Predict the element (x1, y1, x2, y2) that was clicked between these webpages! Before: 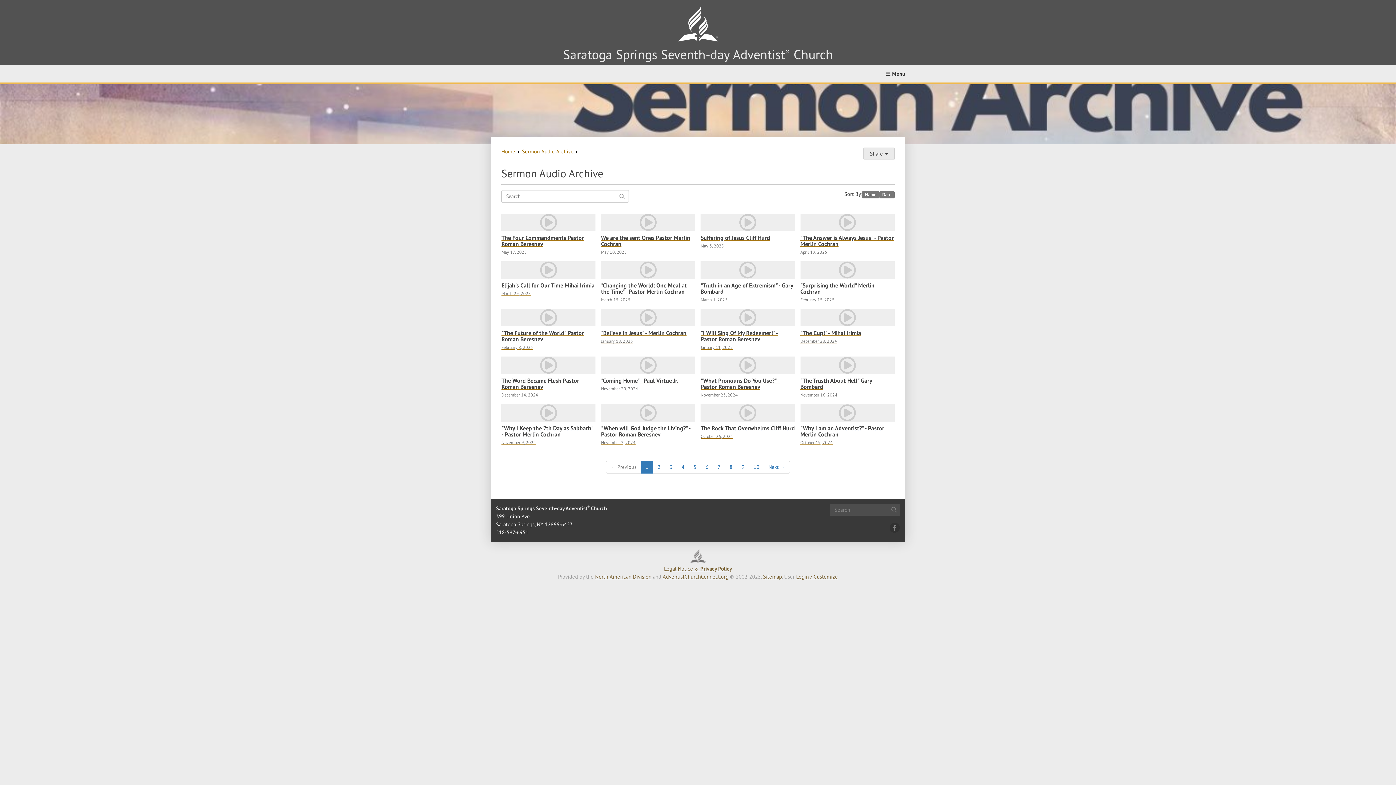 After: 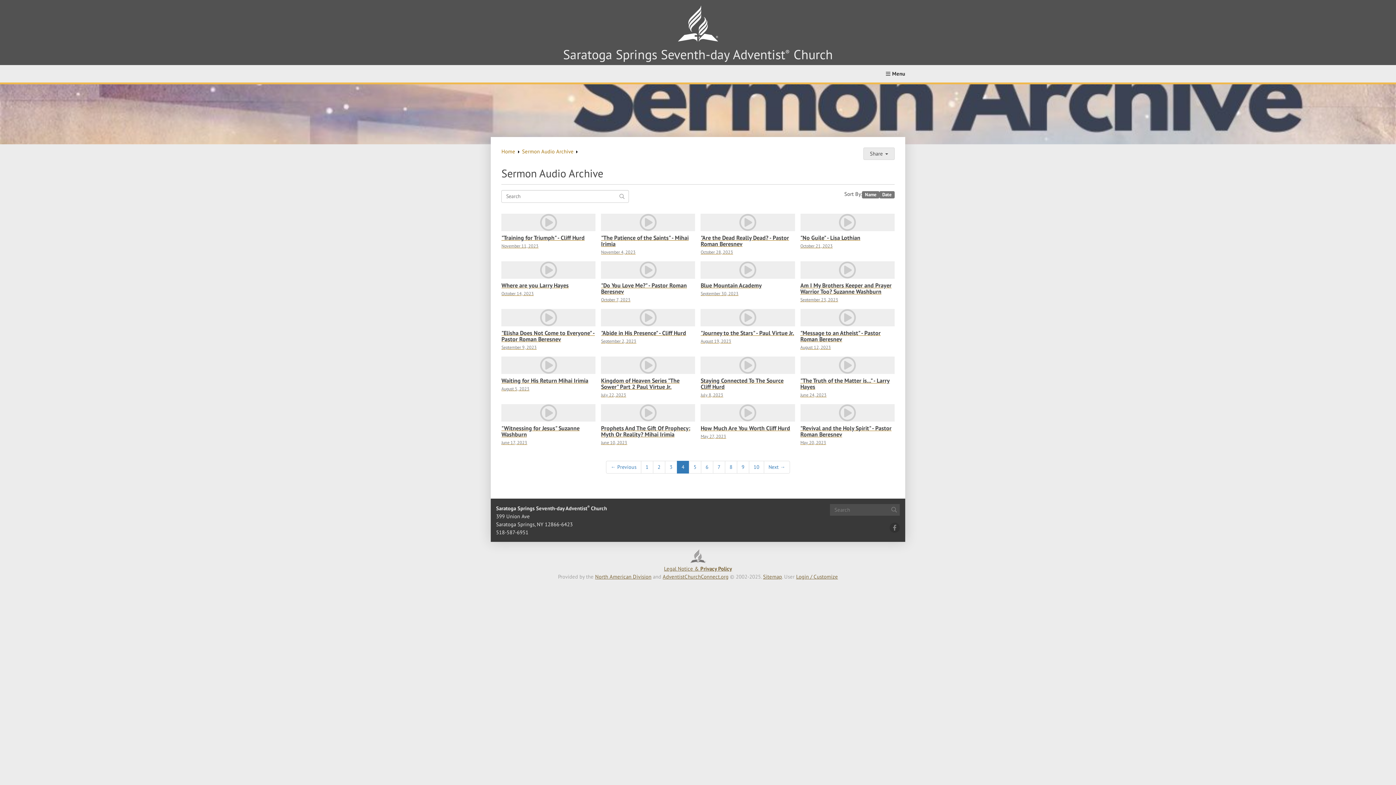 Action: label: 4 bbox: (677, 460, 689, 473)